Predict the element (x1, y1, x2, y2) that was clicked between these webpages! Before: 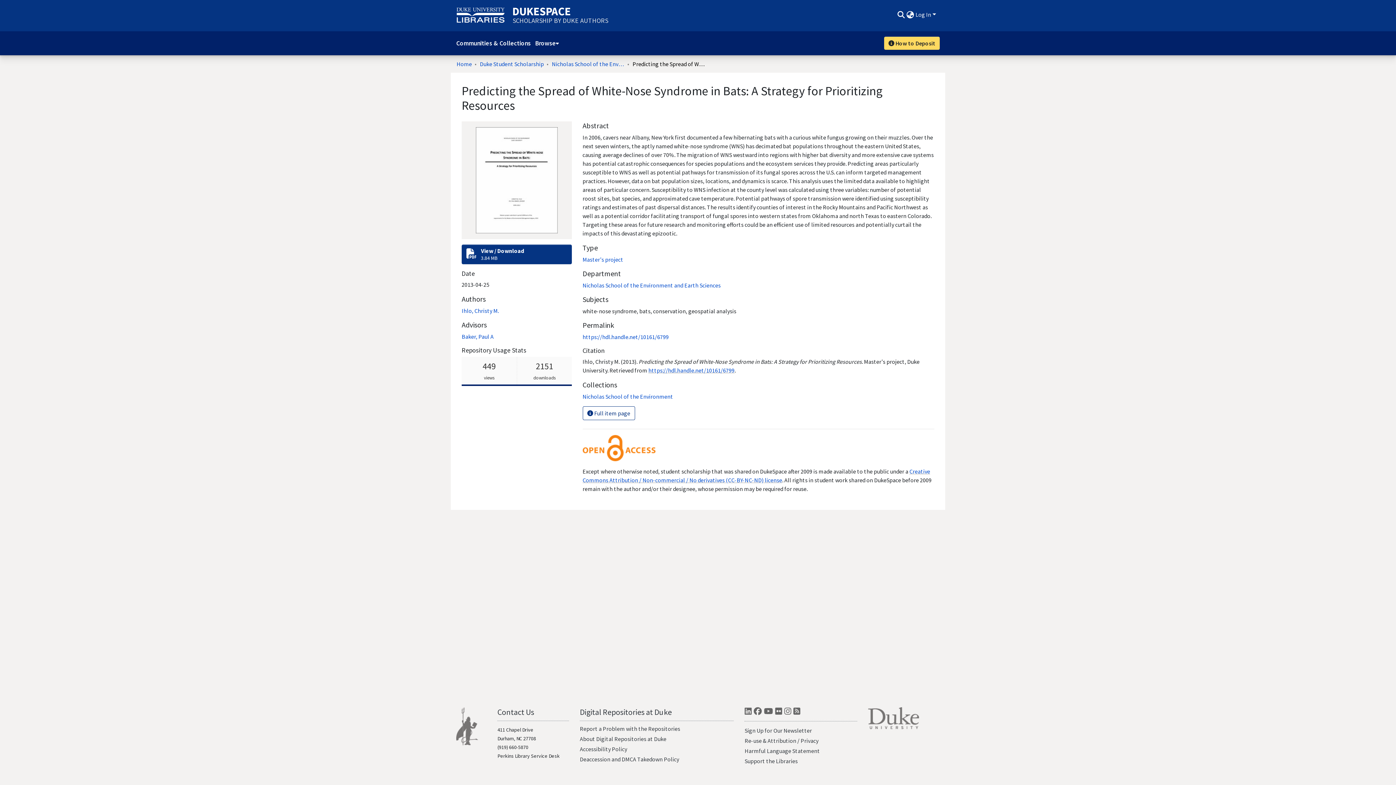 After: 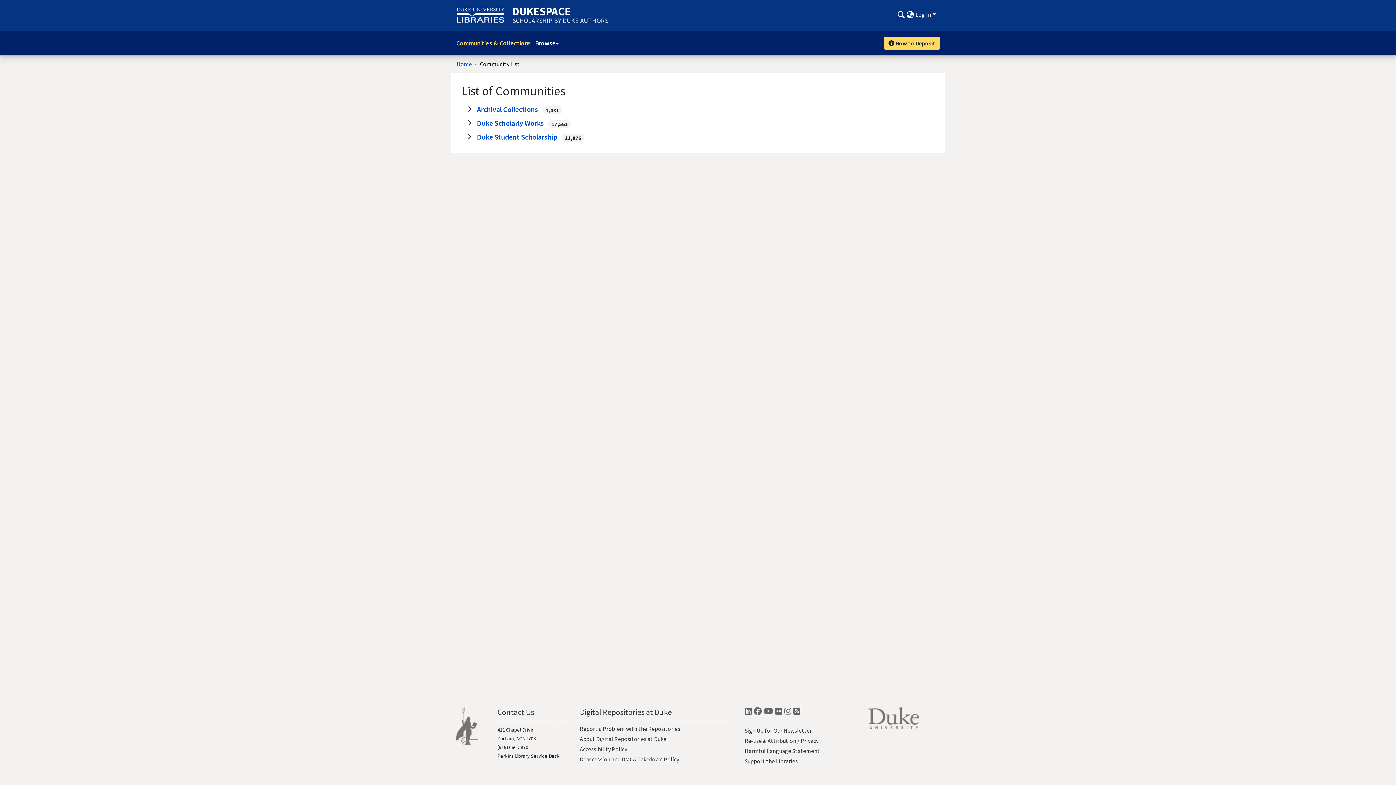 Action: label: Communities & Collections bbox: (456, 35, 530, 50)